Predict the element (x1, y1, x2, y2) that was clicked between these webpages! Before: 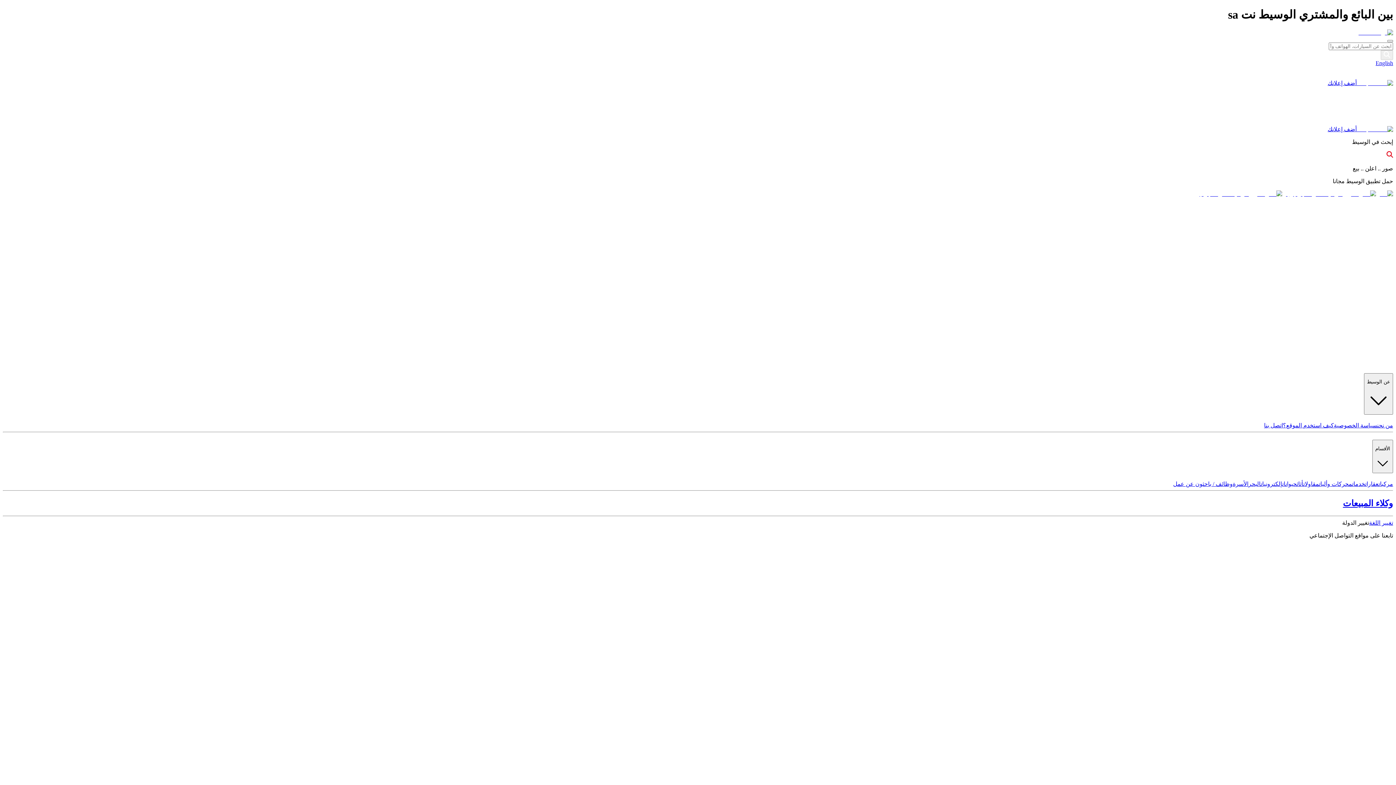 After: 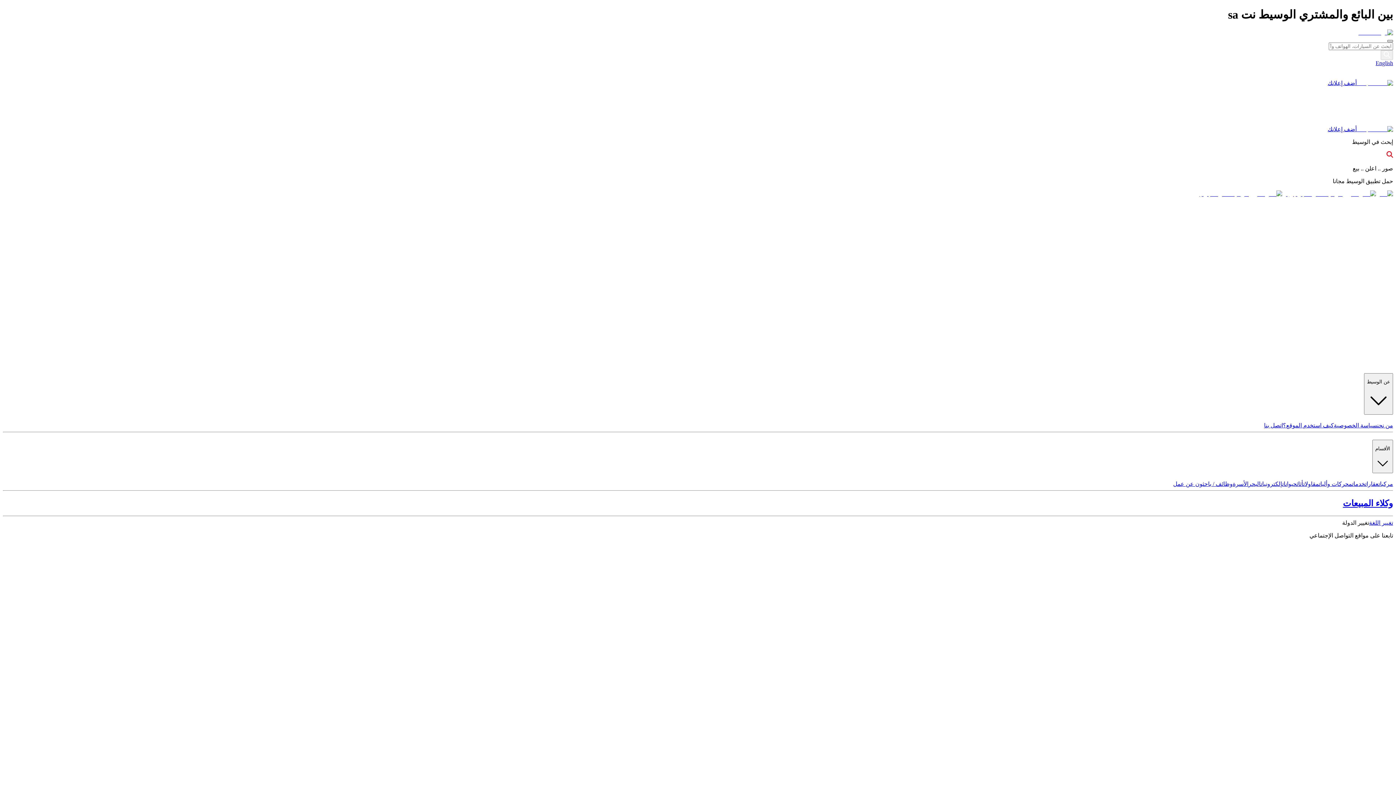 Action: bbox: (1387, 39, 1393, 42)